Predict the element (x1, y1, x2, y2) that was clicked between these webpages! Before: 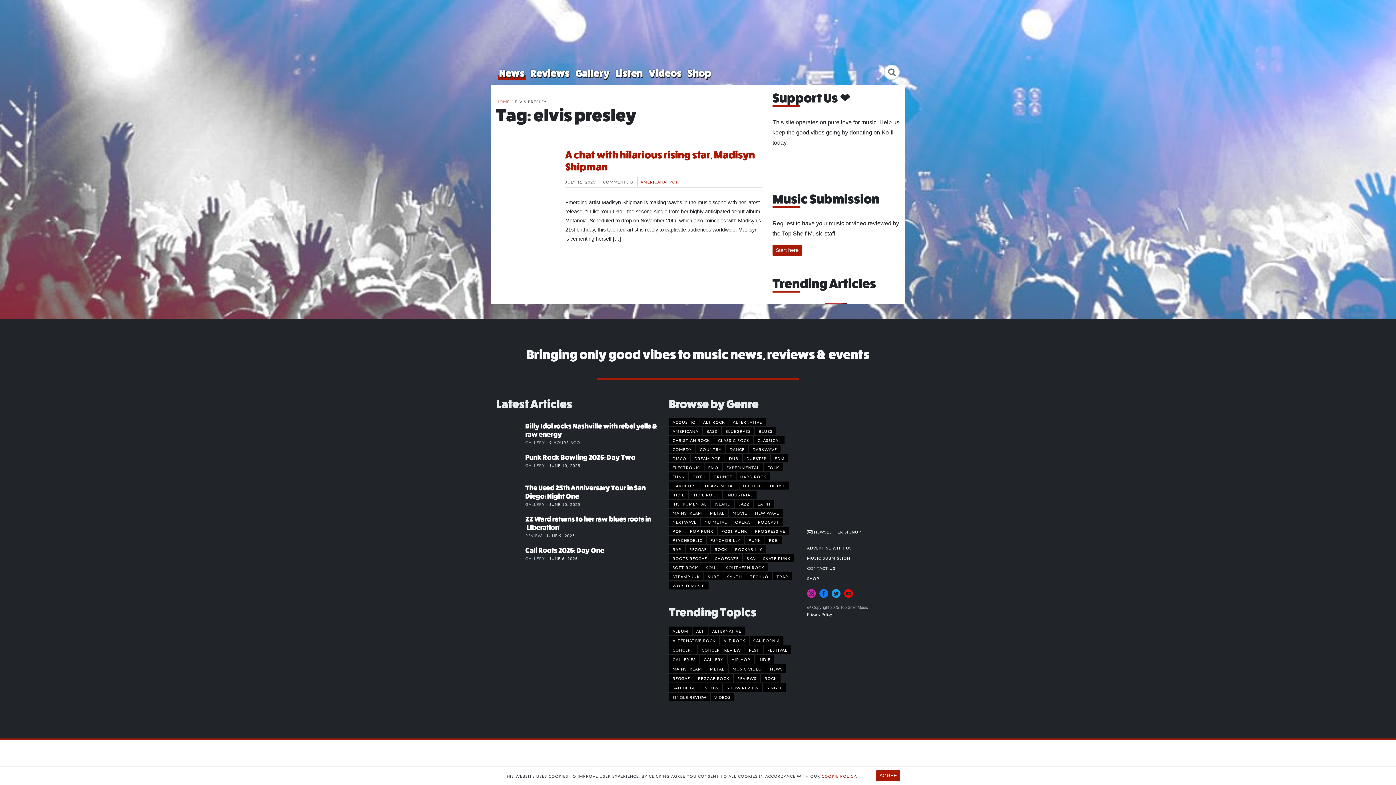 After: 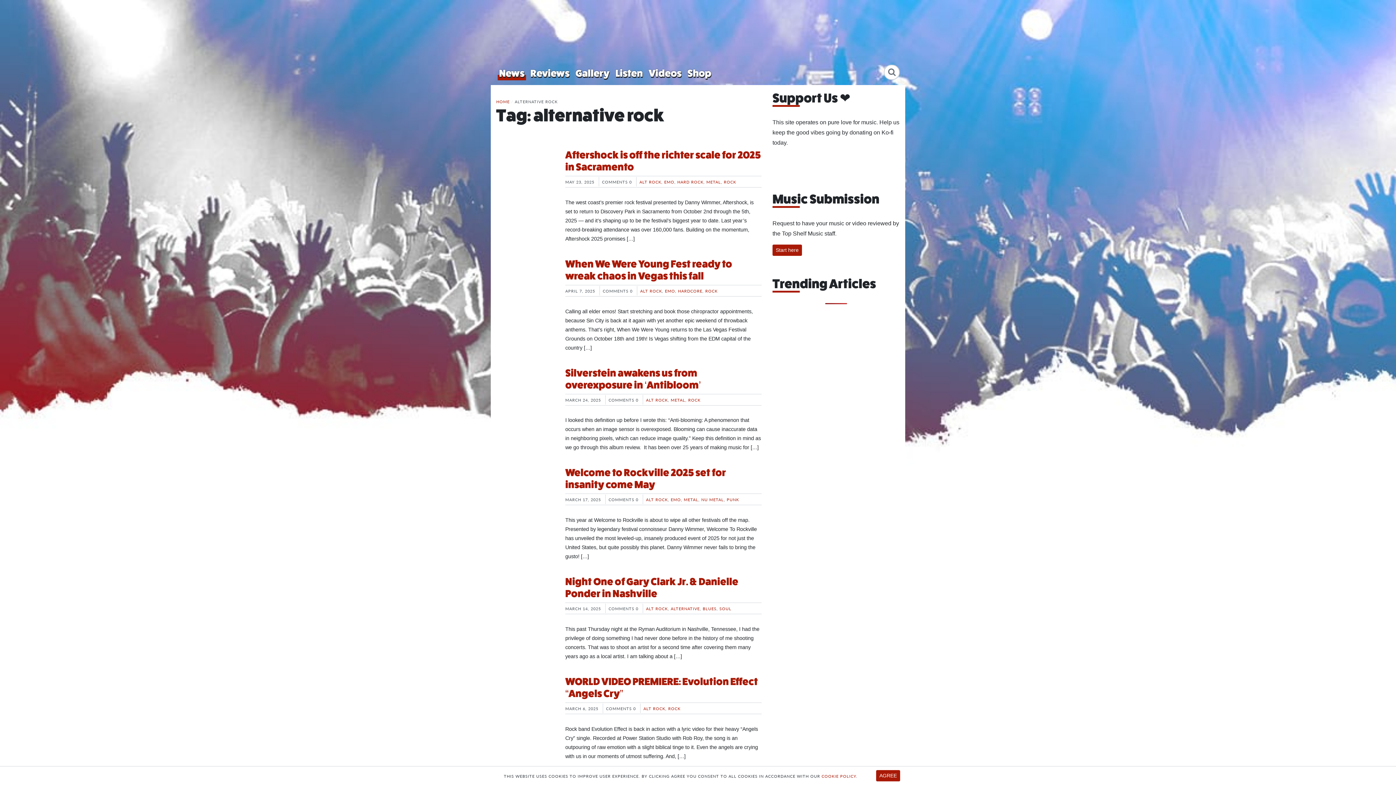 Action: label: alternative rock (309 items) bbox: (669, 636, 719, 645)